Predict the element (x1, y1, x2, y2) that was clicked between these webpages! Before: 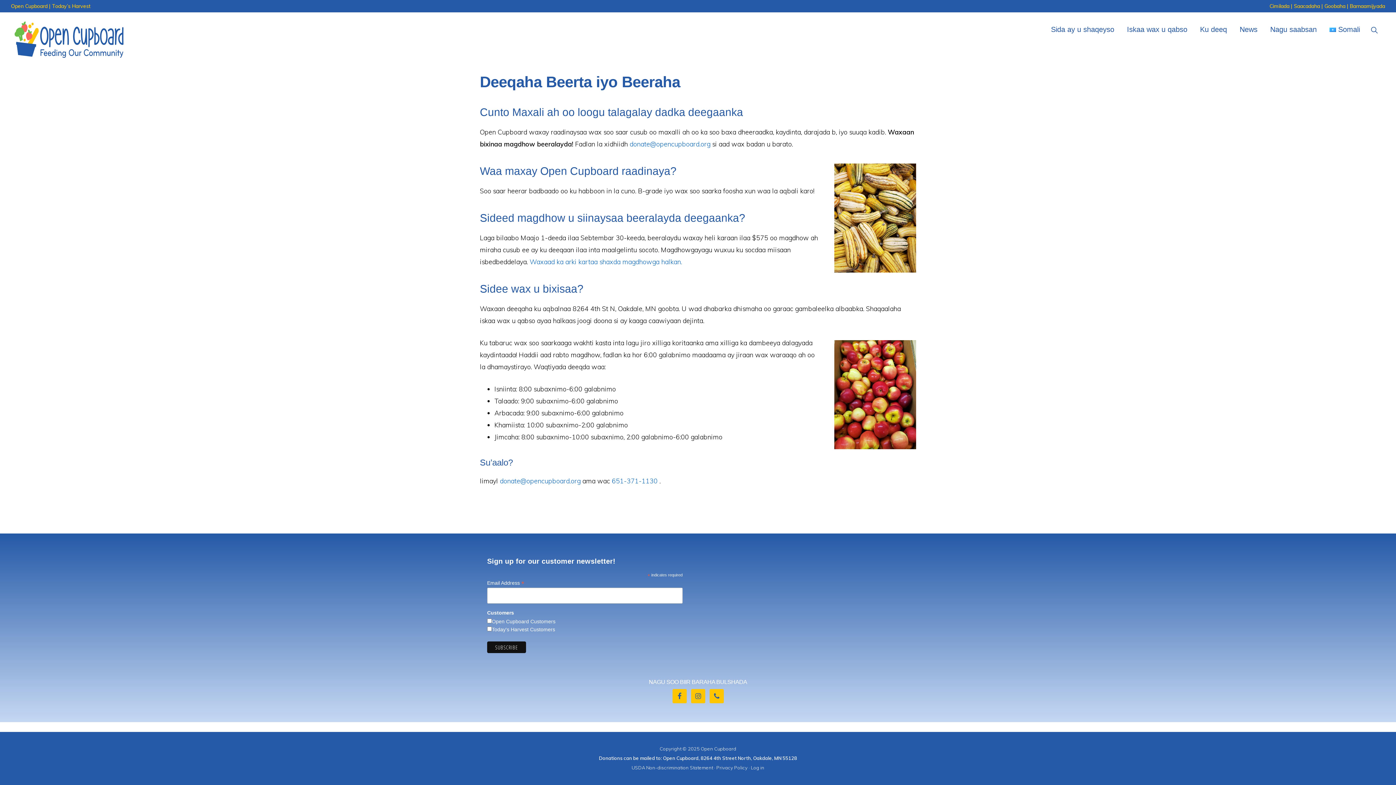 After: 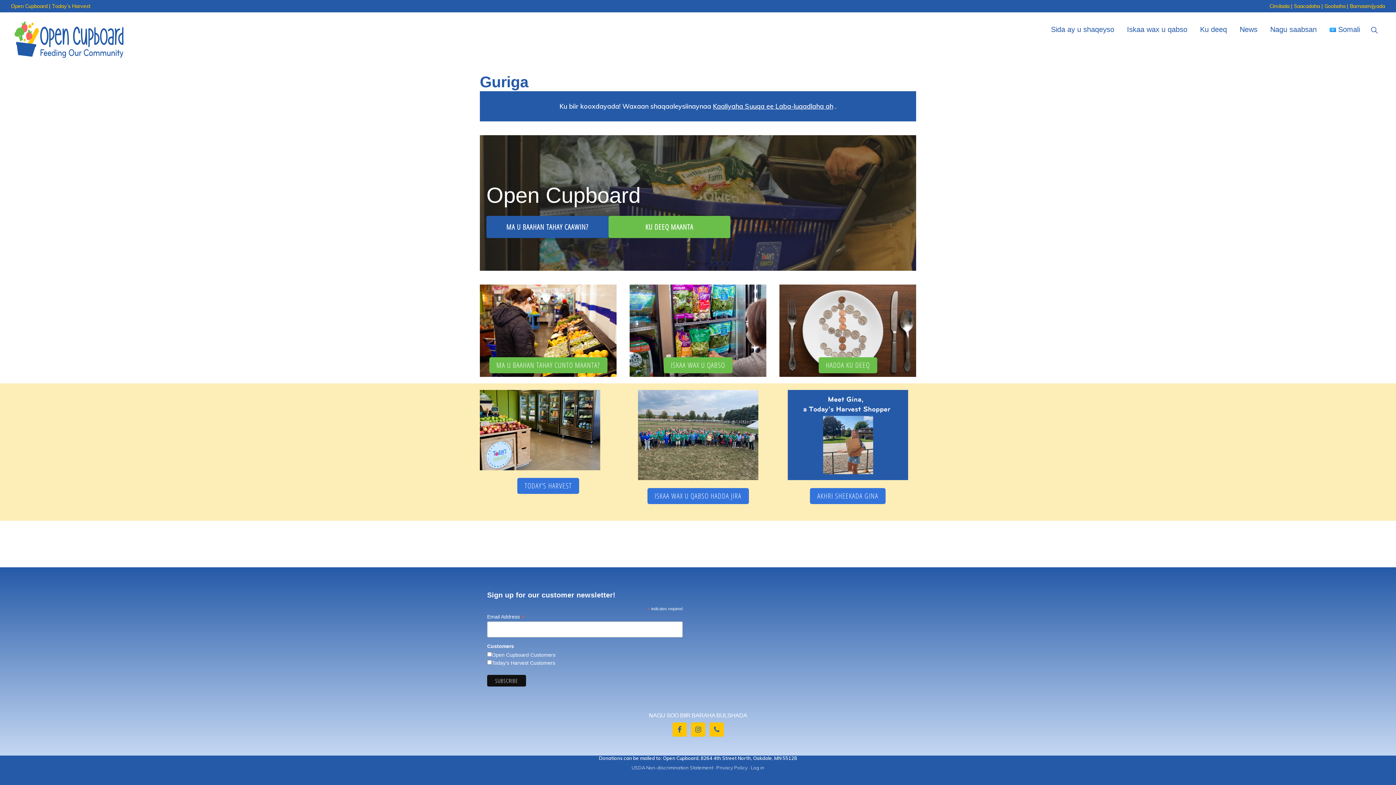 Action: bbox: (14, 51, 123, 59)